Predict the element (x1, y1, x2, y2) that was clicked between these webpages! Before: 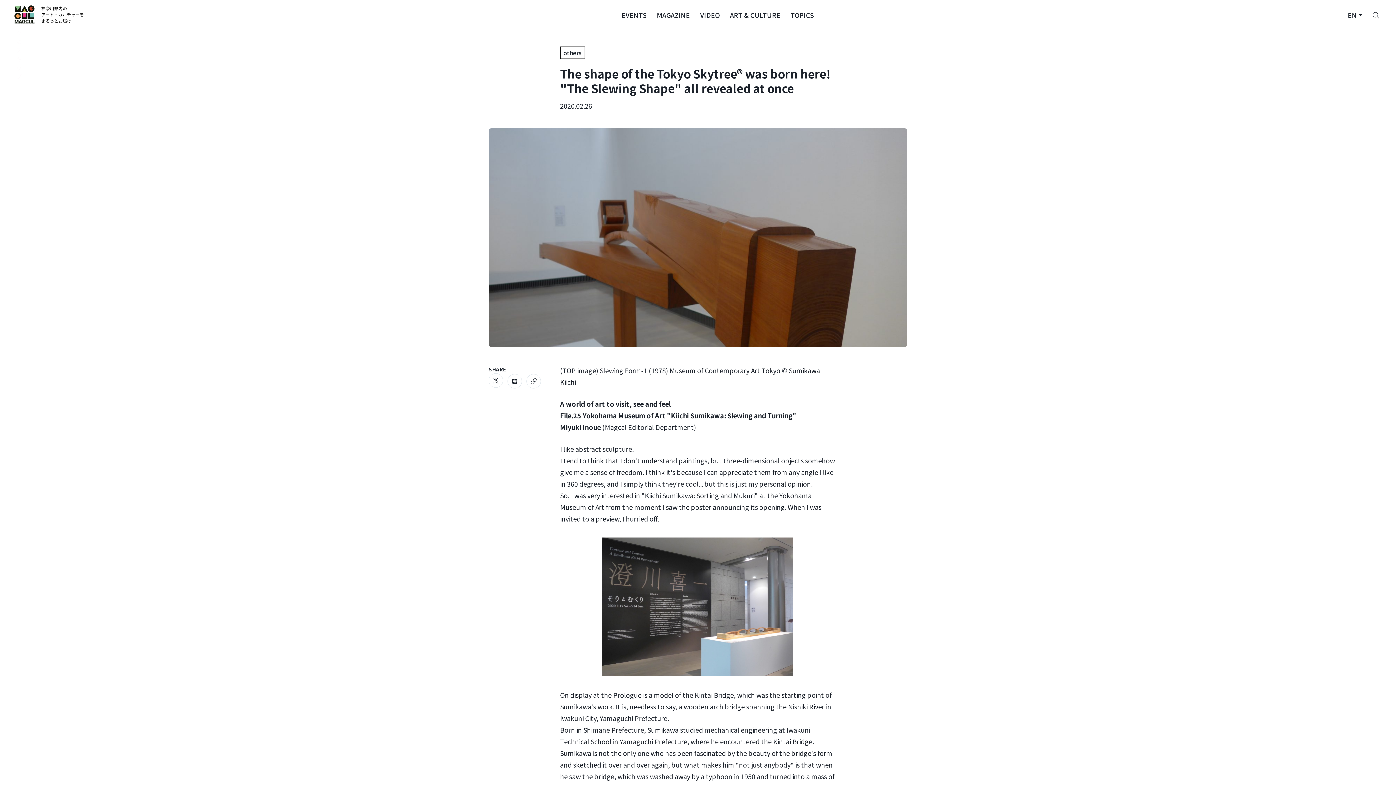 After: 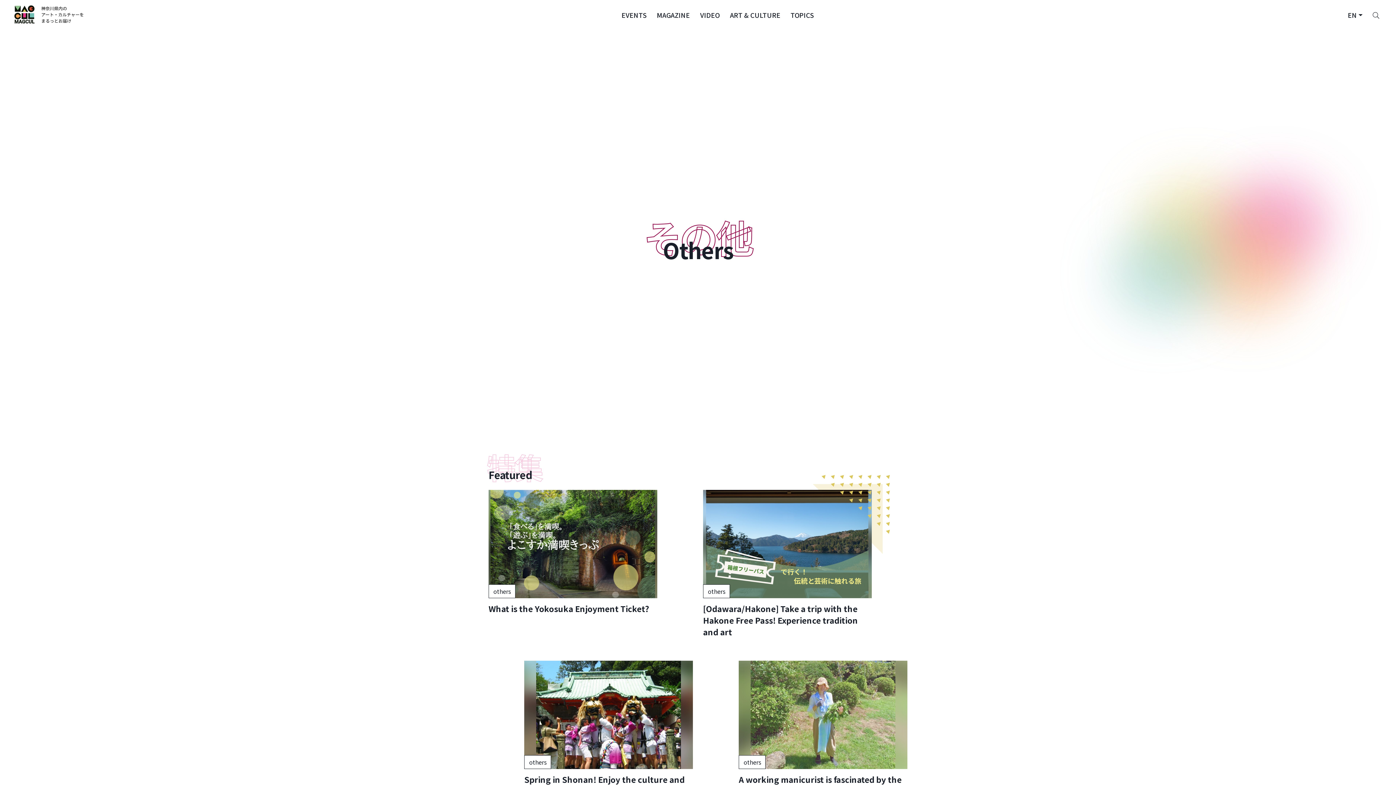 Action: label: others bbox: (560, 46, 584, 58)